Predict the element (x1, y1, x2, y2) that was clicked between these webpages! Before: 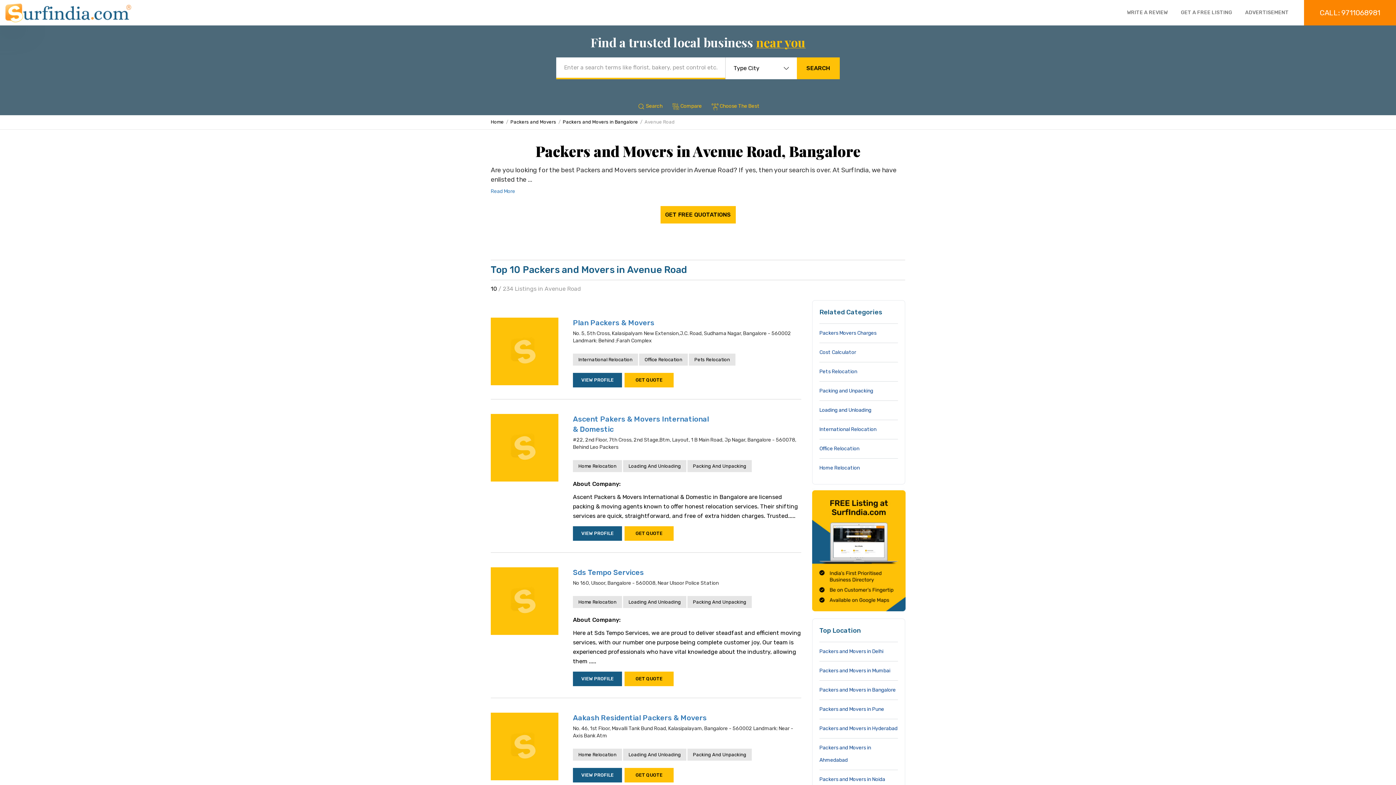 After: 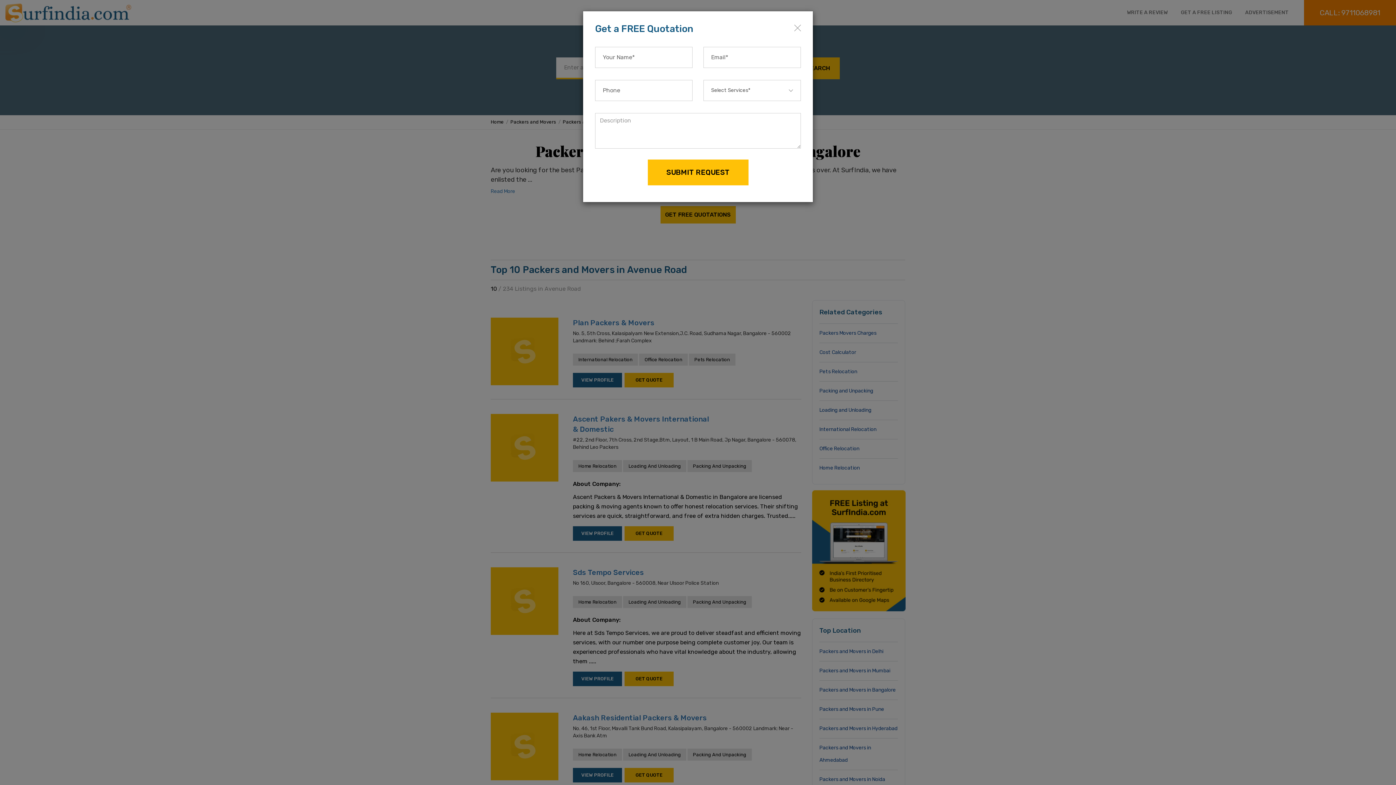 Action: label: GET QUOTE bbox: (624, 768, 673, 782)